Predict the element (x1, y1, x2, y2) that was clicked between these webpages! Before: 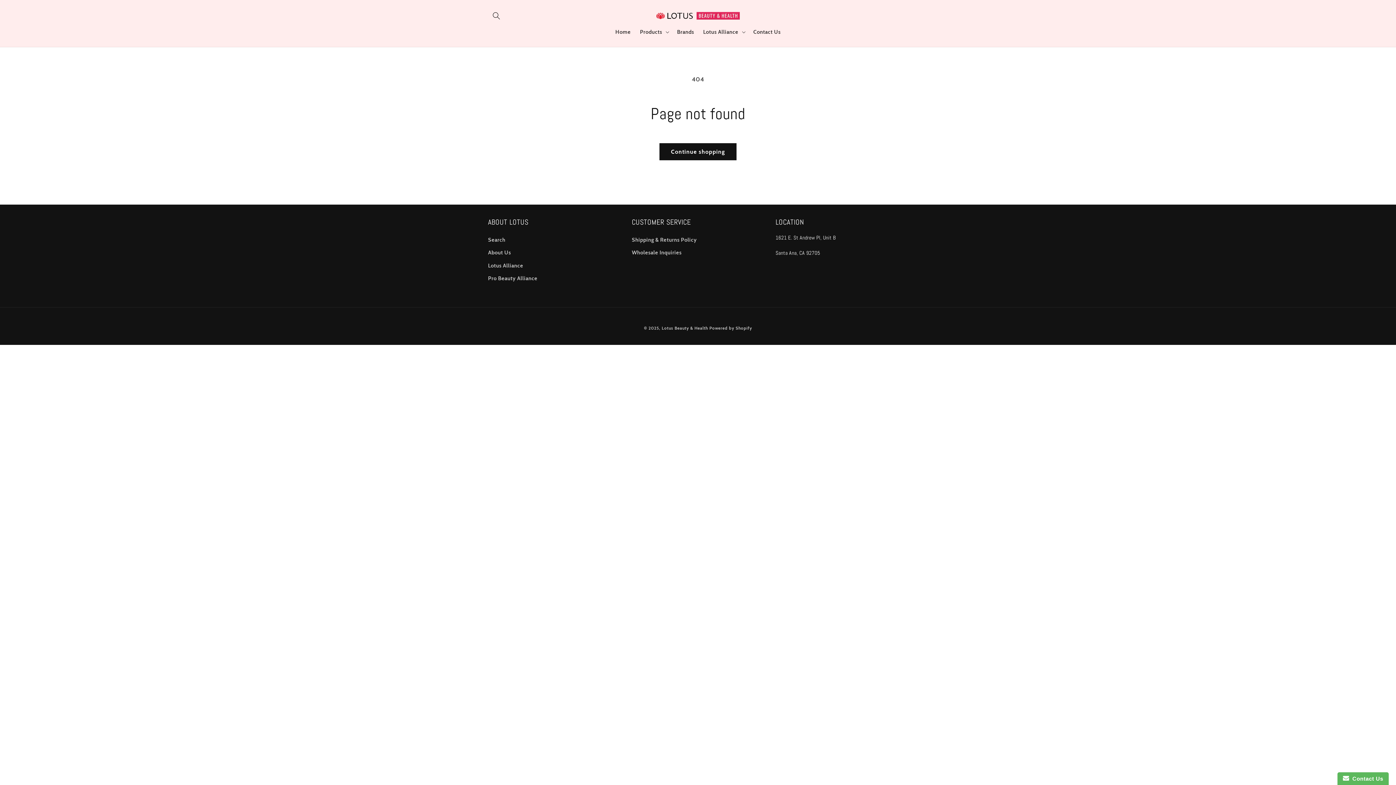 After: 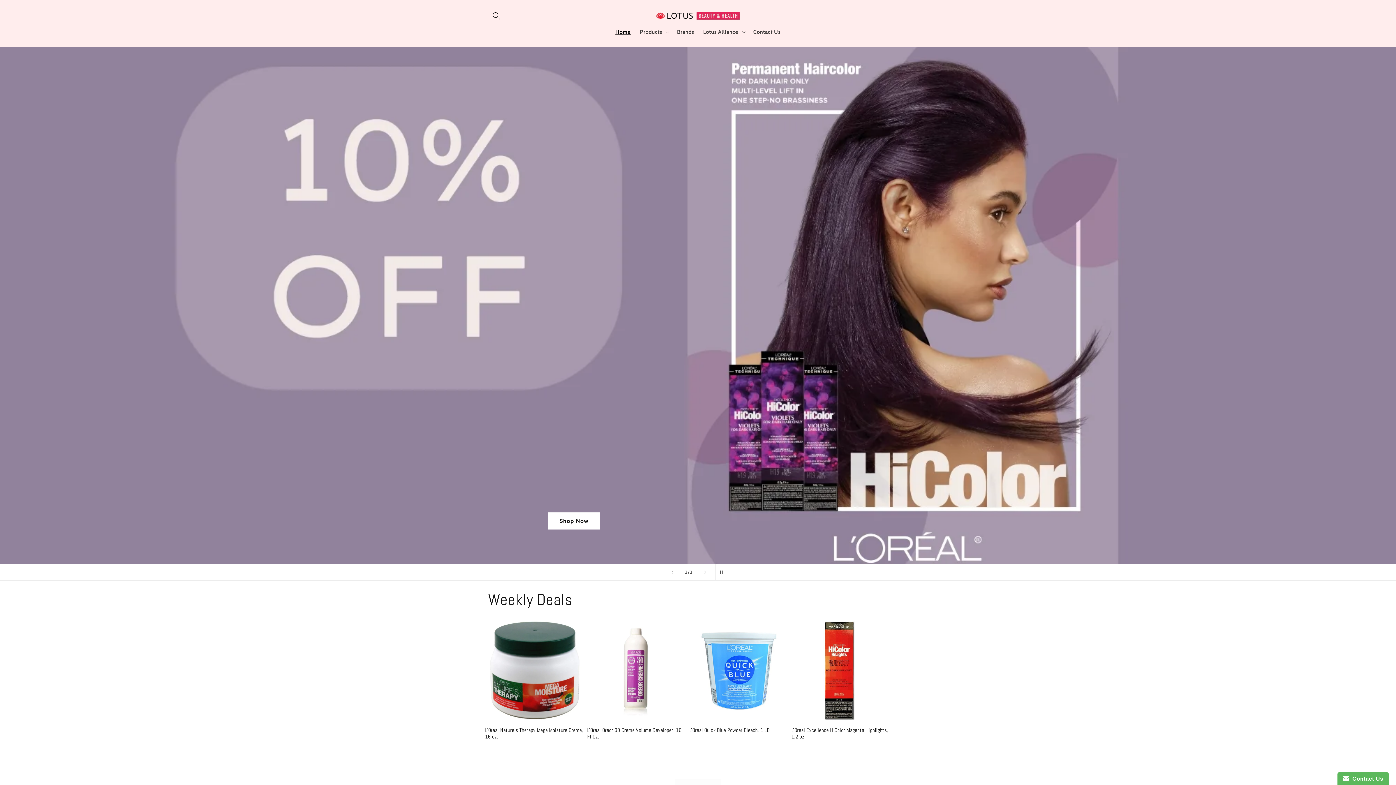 Action: label: Lotus Beauty & Health bbox: (661, 325, 708, 330)